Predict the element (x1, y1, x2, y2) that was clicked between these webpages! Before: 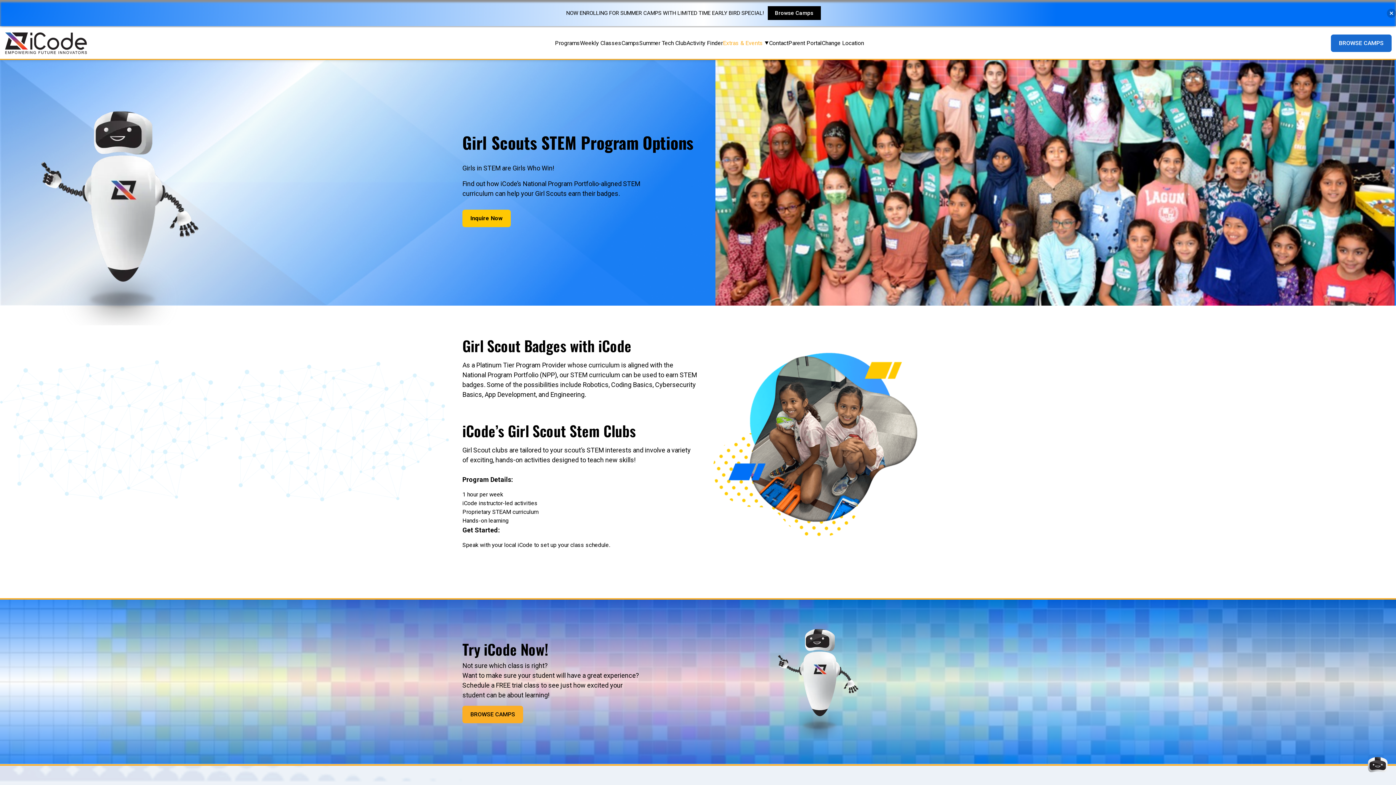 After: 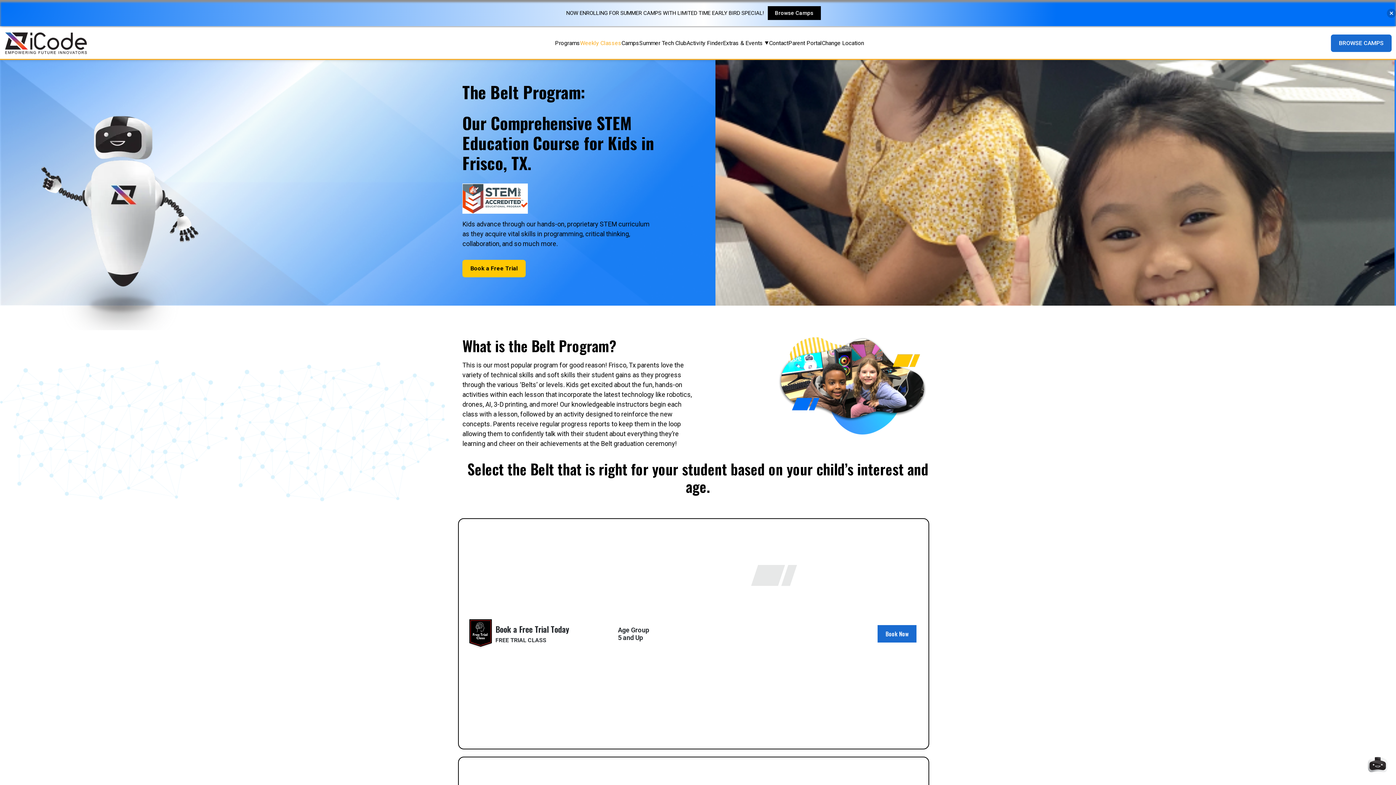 Action: bbox: (580, 35, 621, 51) label: Weekly Classes